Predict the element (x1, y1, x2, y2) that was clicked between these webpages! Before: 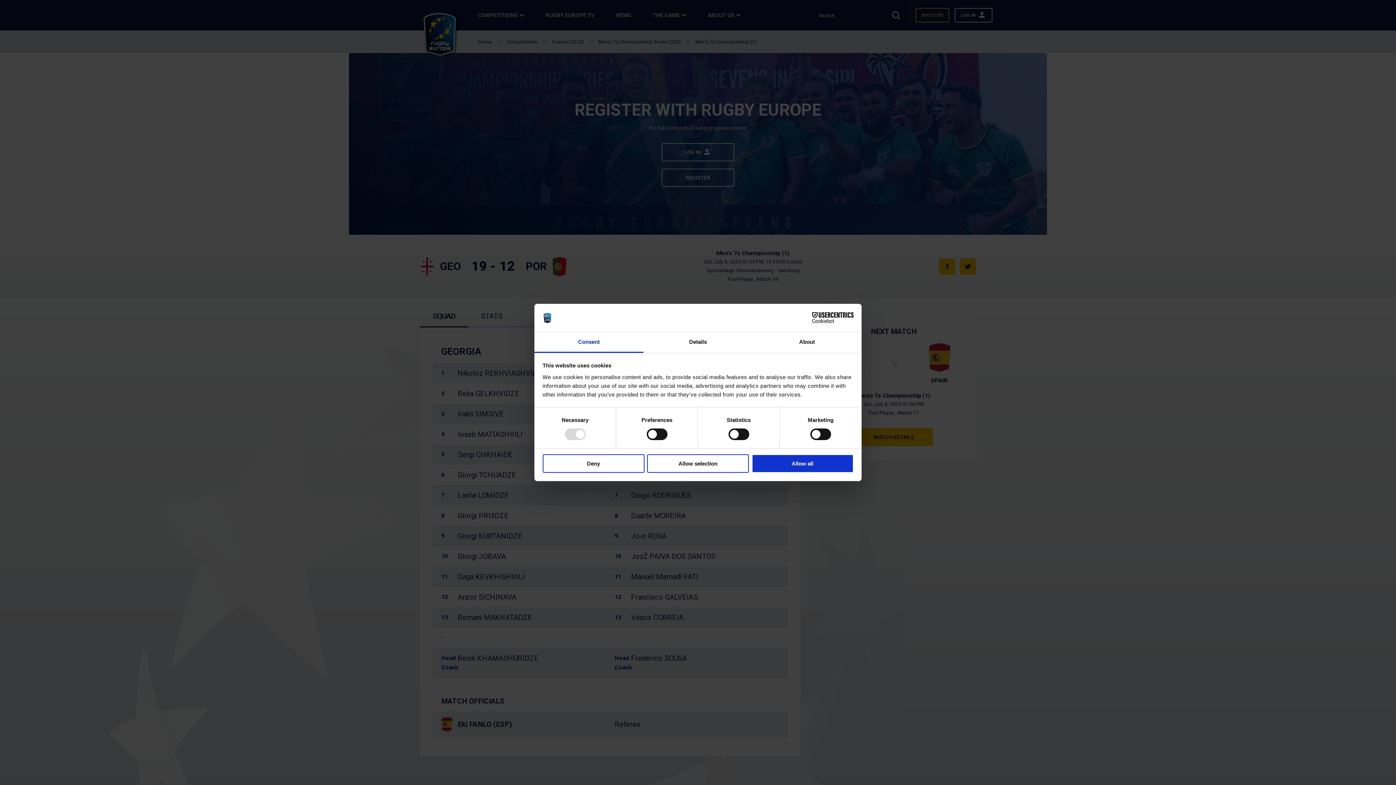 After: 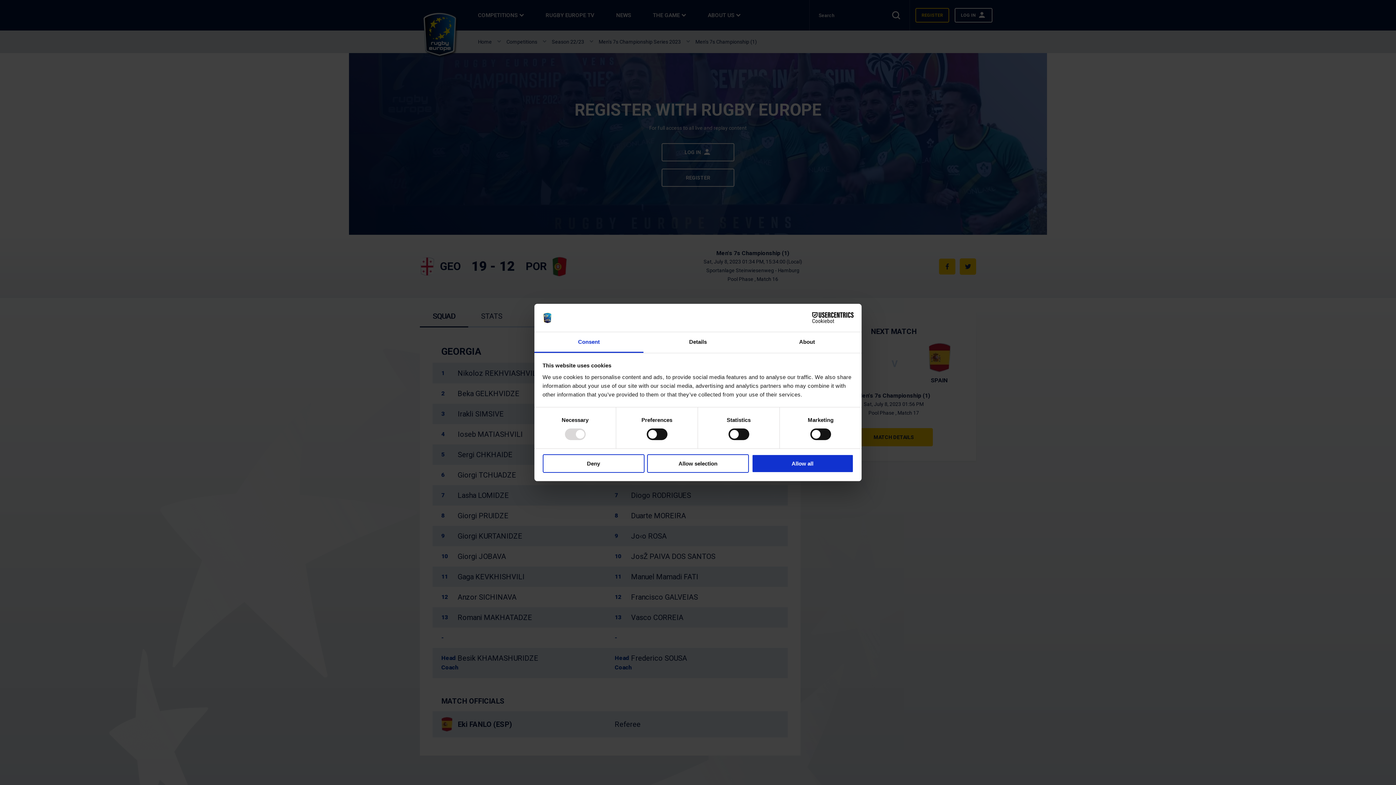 Action: label: Consent bbox: (534, 332, 643, 353)